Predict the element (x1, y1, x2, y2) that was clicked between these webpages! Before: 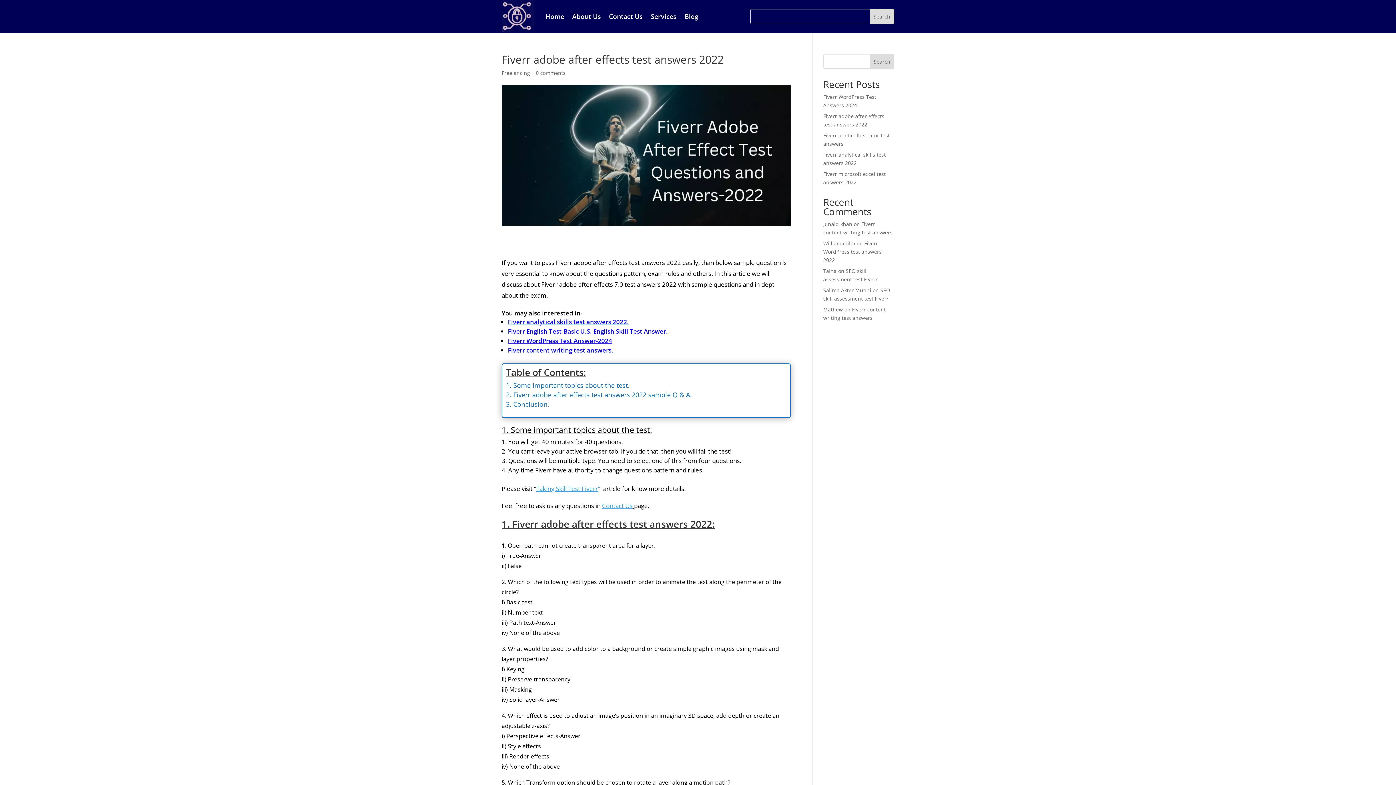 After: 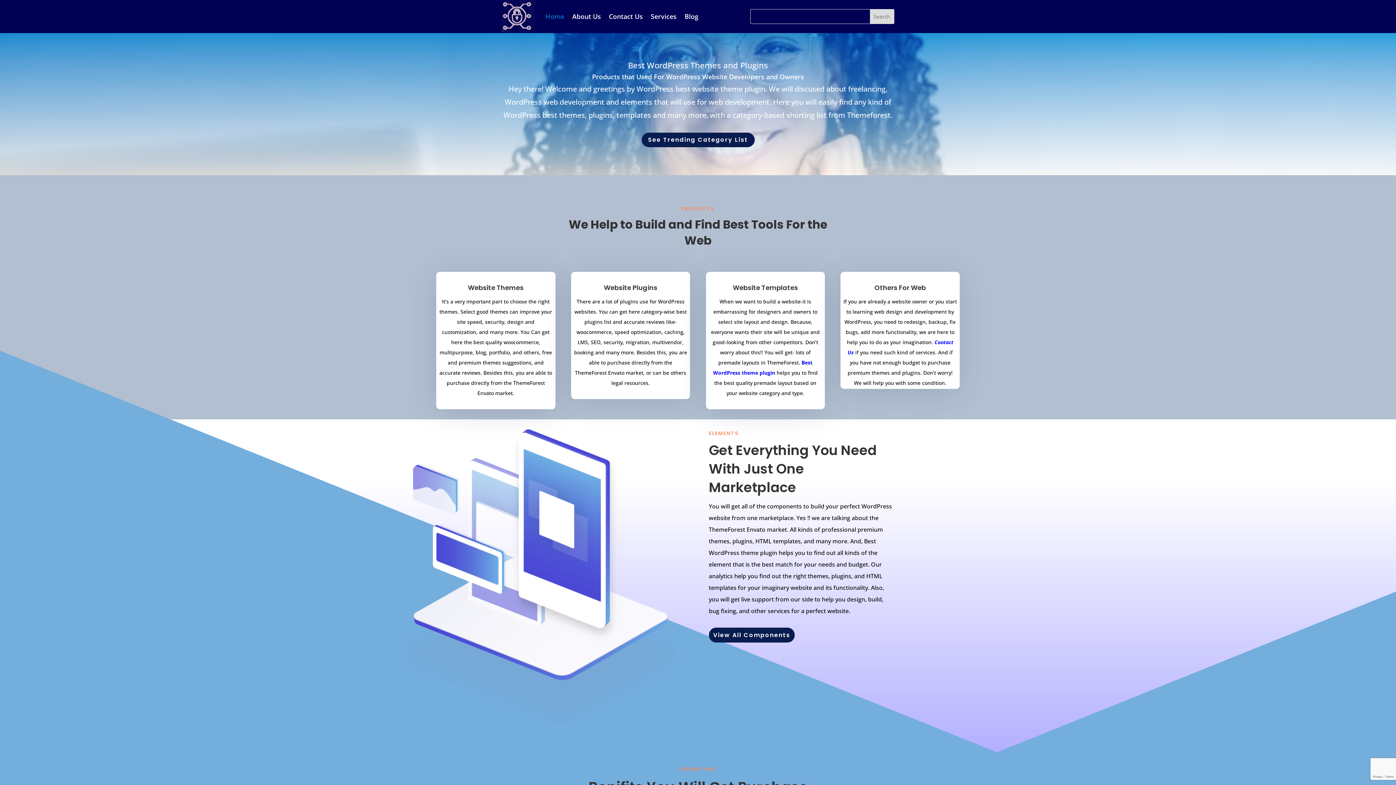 Action: bbox: (545, 0, 564, 32) label: Home